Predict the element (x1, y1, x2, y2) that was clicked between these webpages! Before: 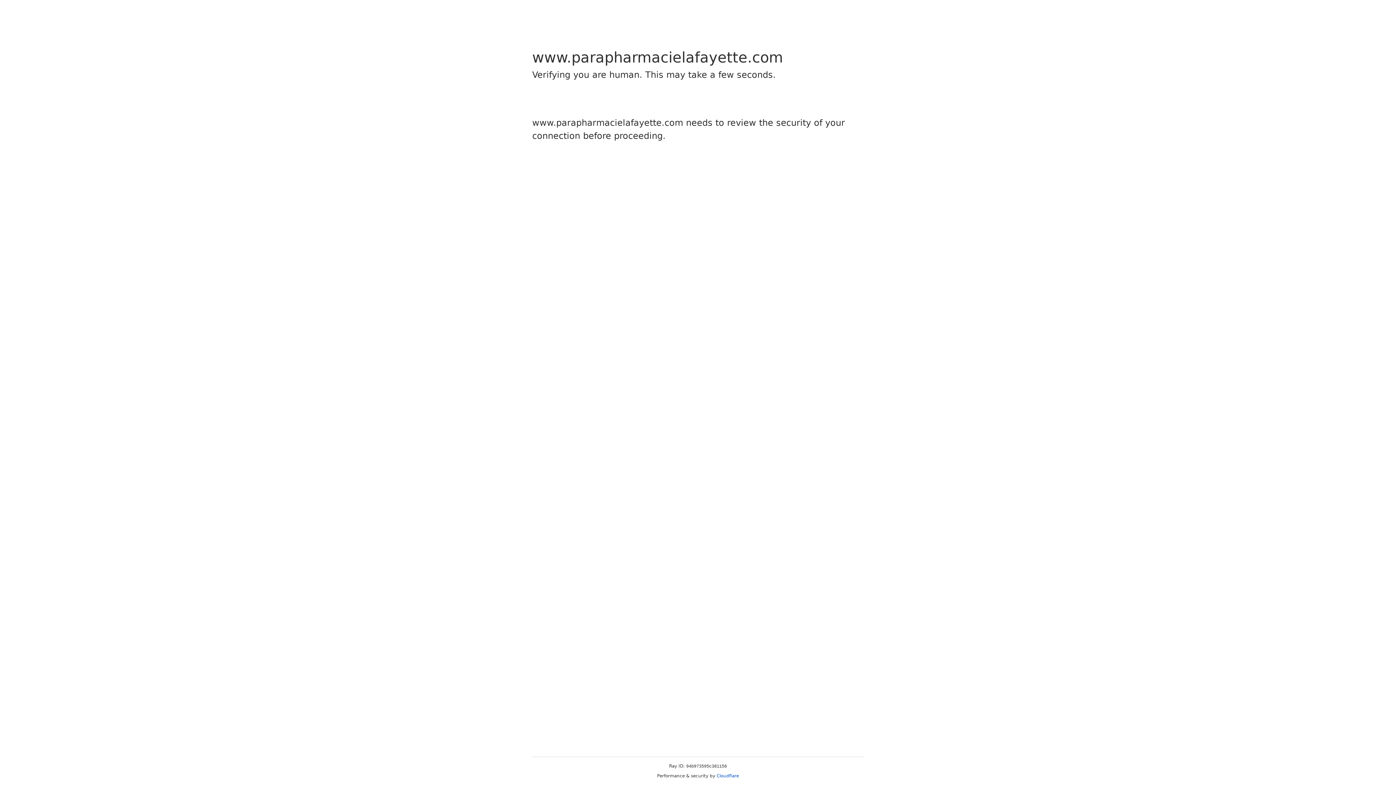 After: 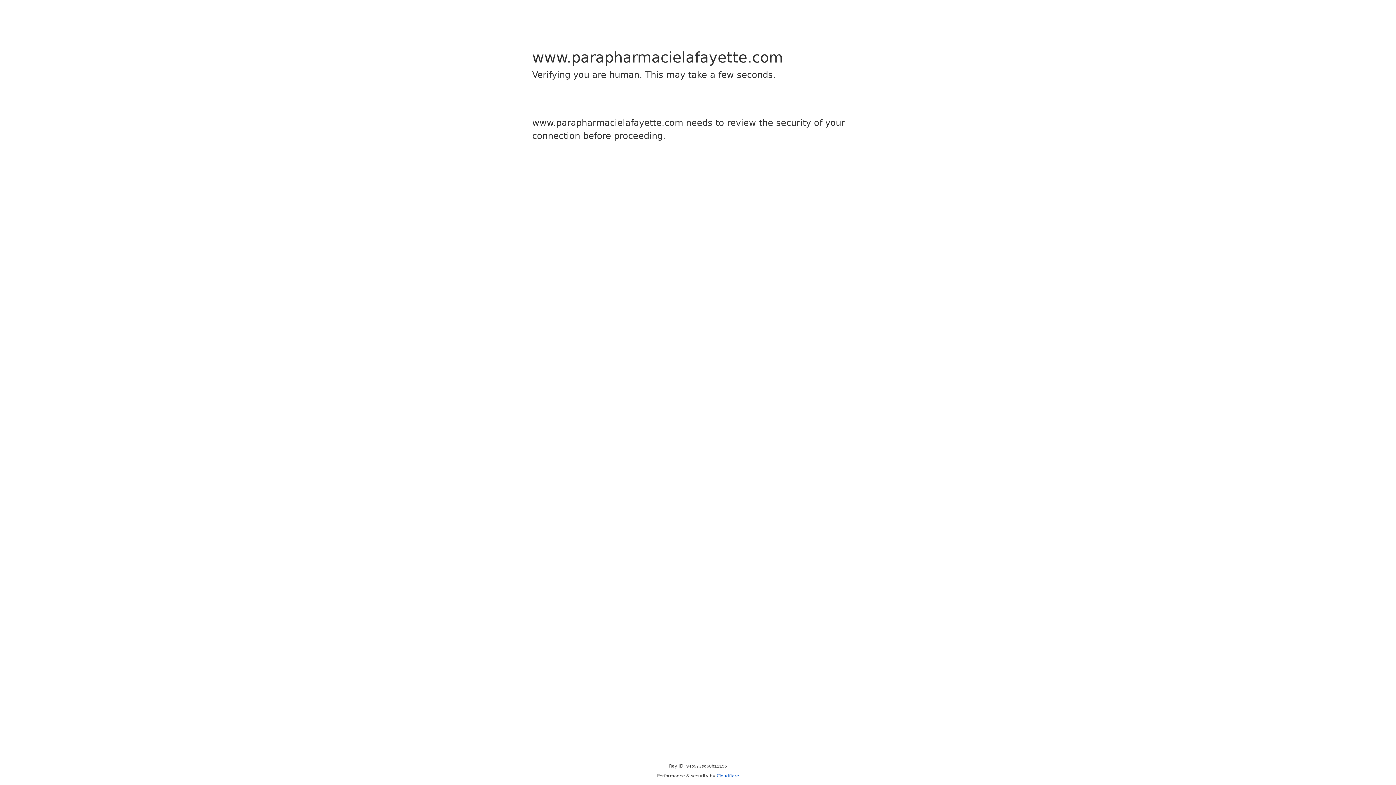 Action: label: Cloudflare bbox: (716, 773, 739, 778)